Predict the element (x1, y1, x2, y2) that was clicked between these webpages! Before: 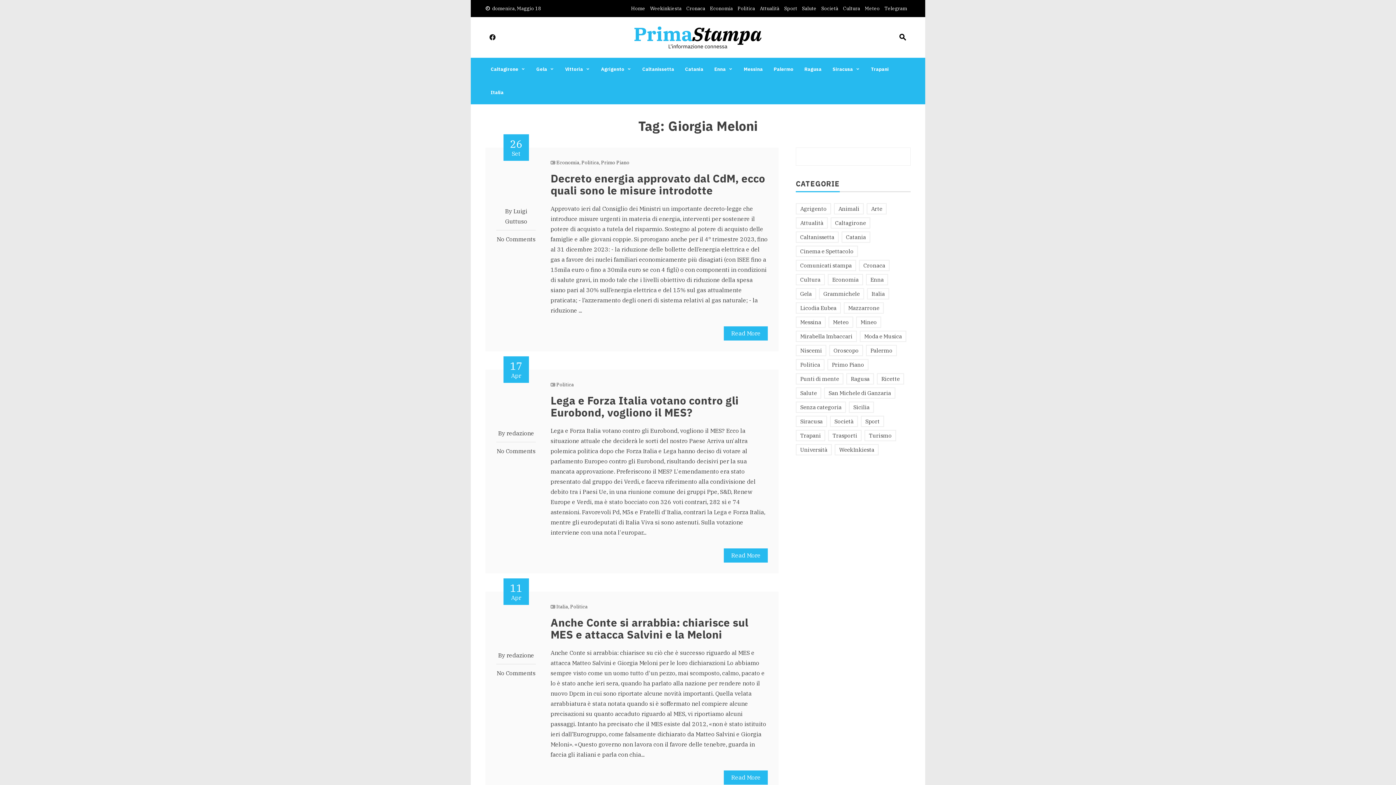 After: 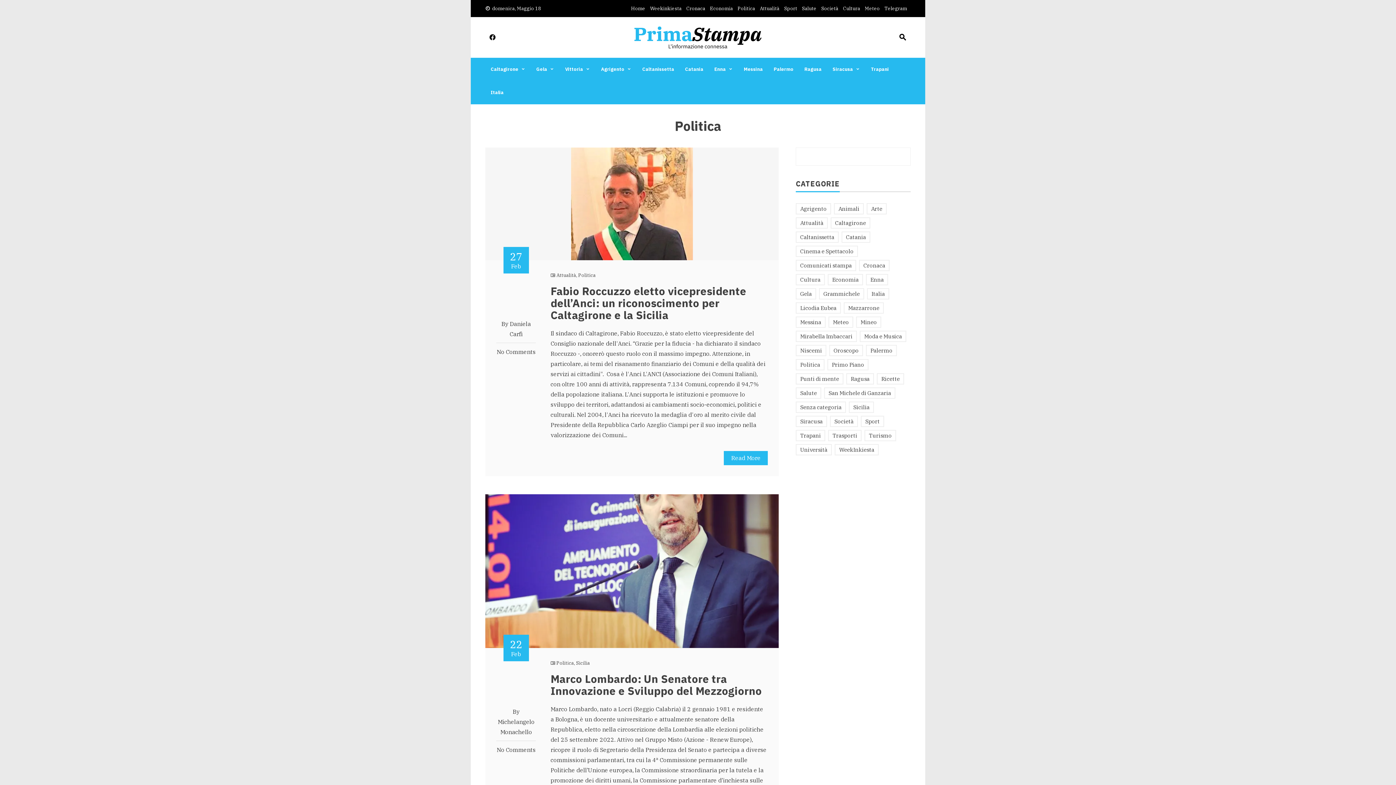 Action: bbox: (556, 381, 573, 388) label: Politica